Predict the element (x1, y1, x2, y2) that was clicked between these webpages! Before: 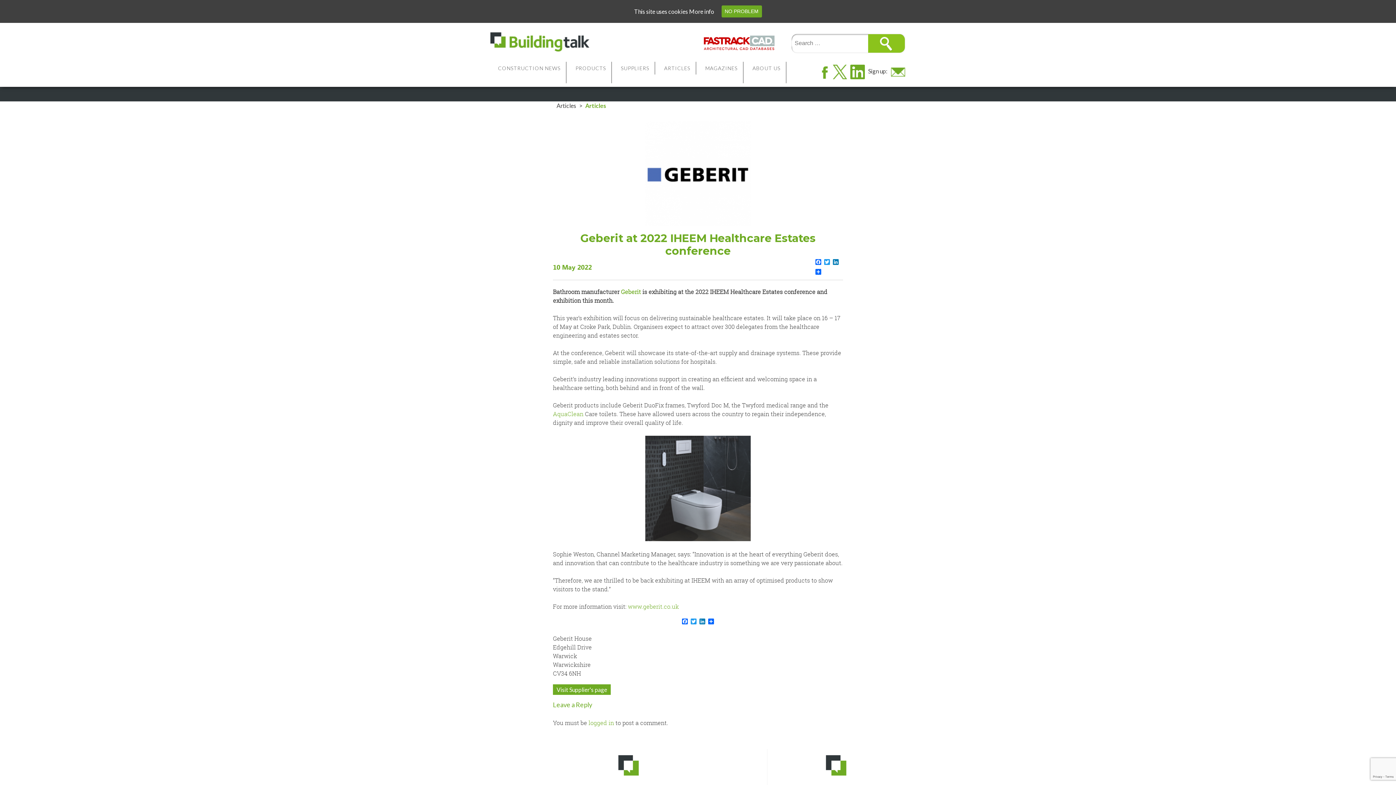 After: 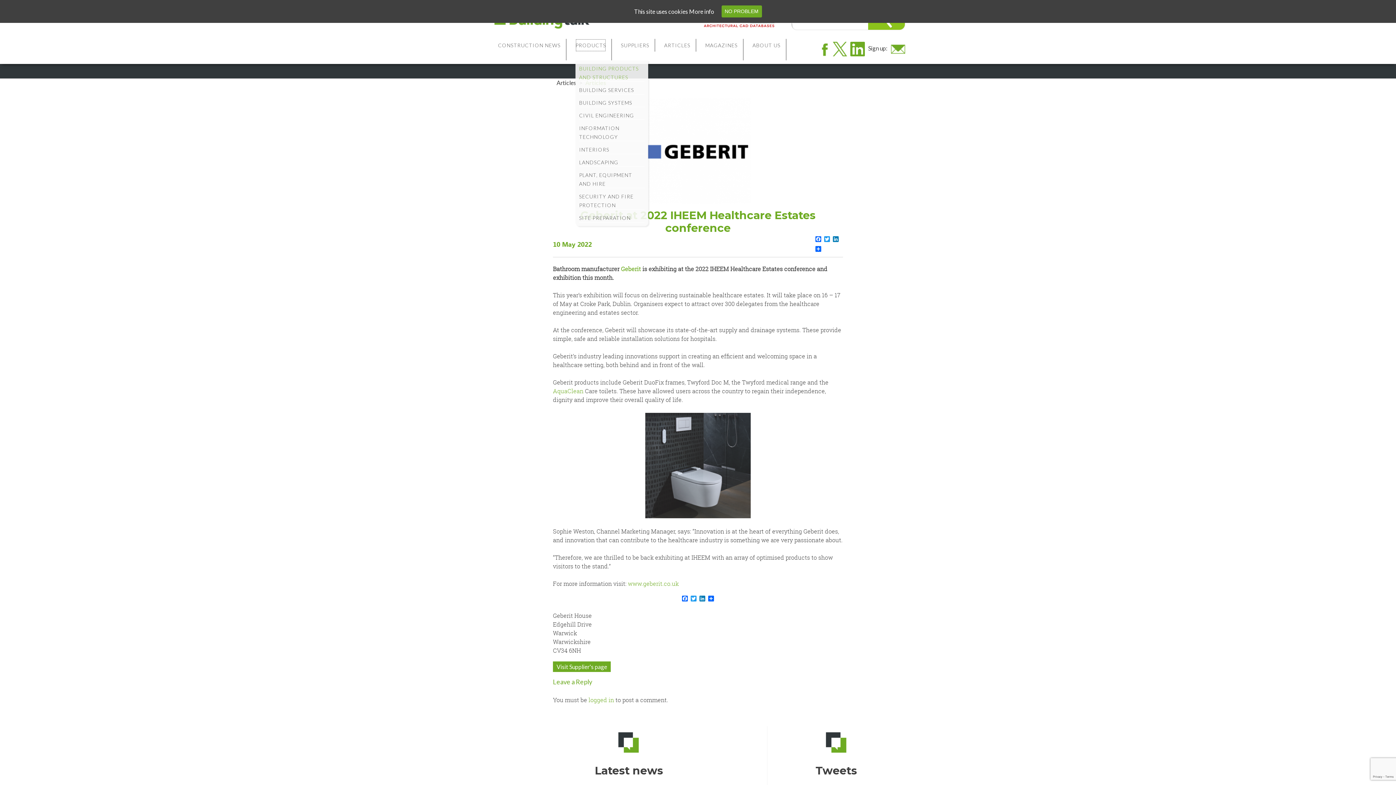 Action: bbox: (575, 61, 606, 74) label: PRODUCTS